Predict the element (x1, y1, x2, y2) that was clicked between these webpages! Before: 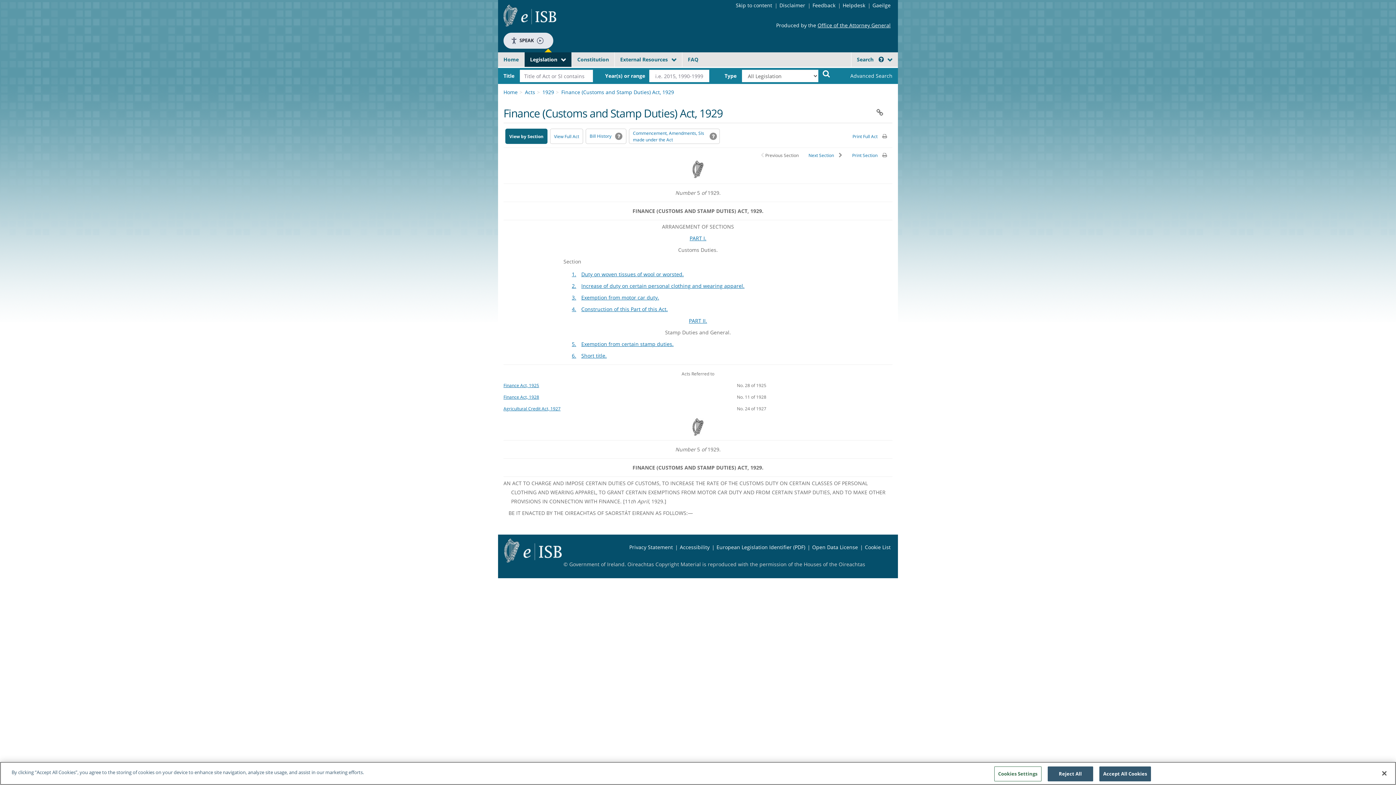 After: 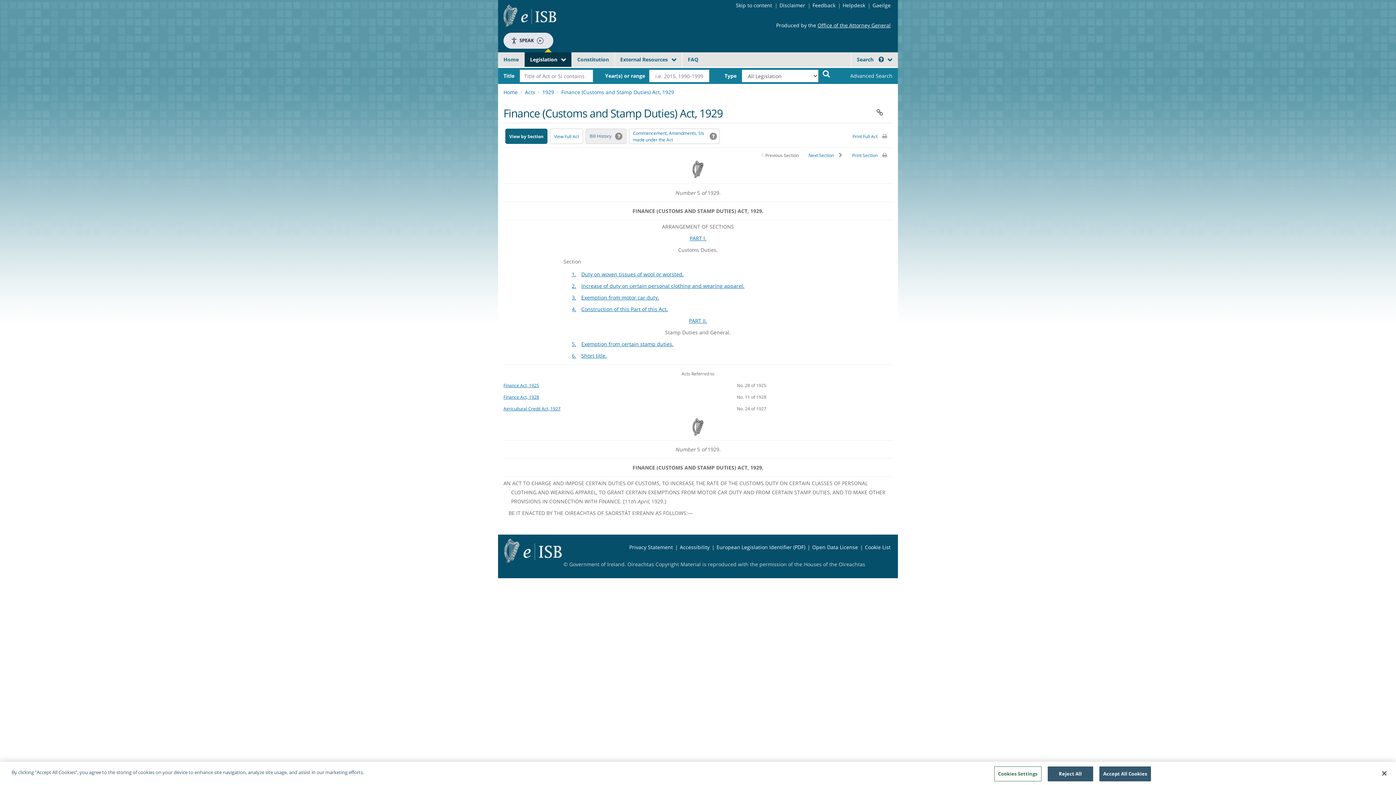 Action: label: Alternative PDF version for printing bbox: (585, 128, 626, 144)